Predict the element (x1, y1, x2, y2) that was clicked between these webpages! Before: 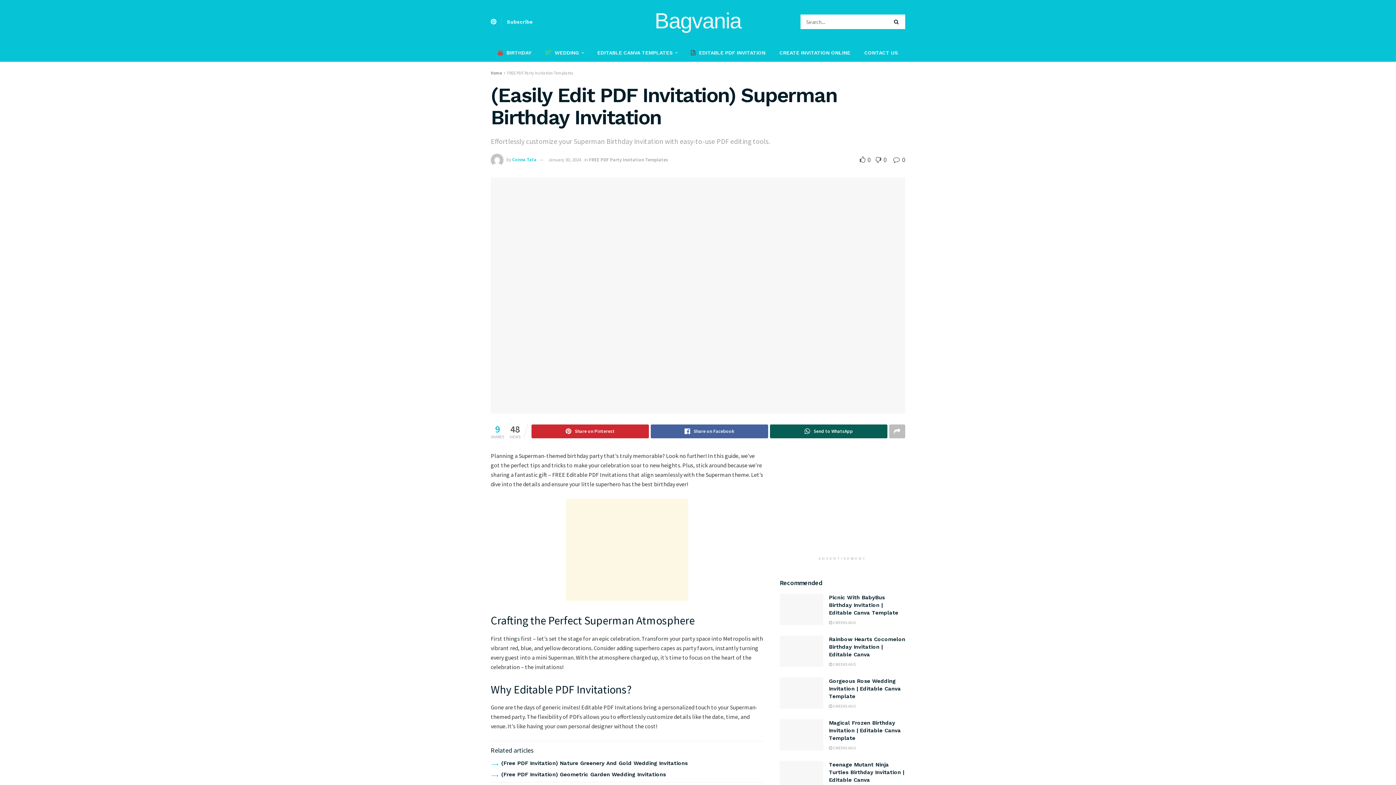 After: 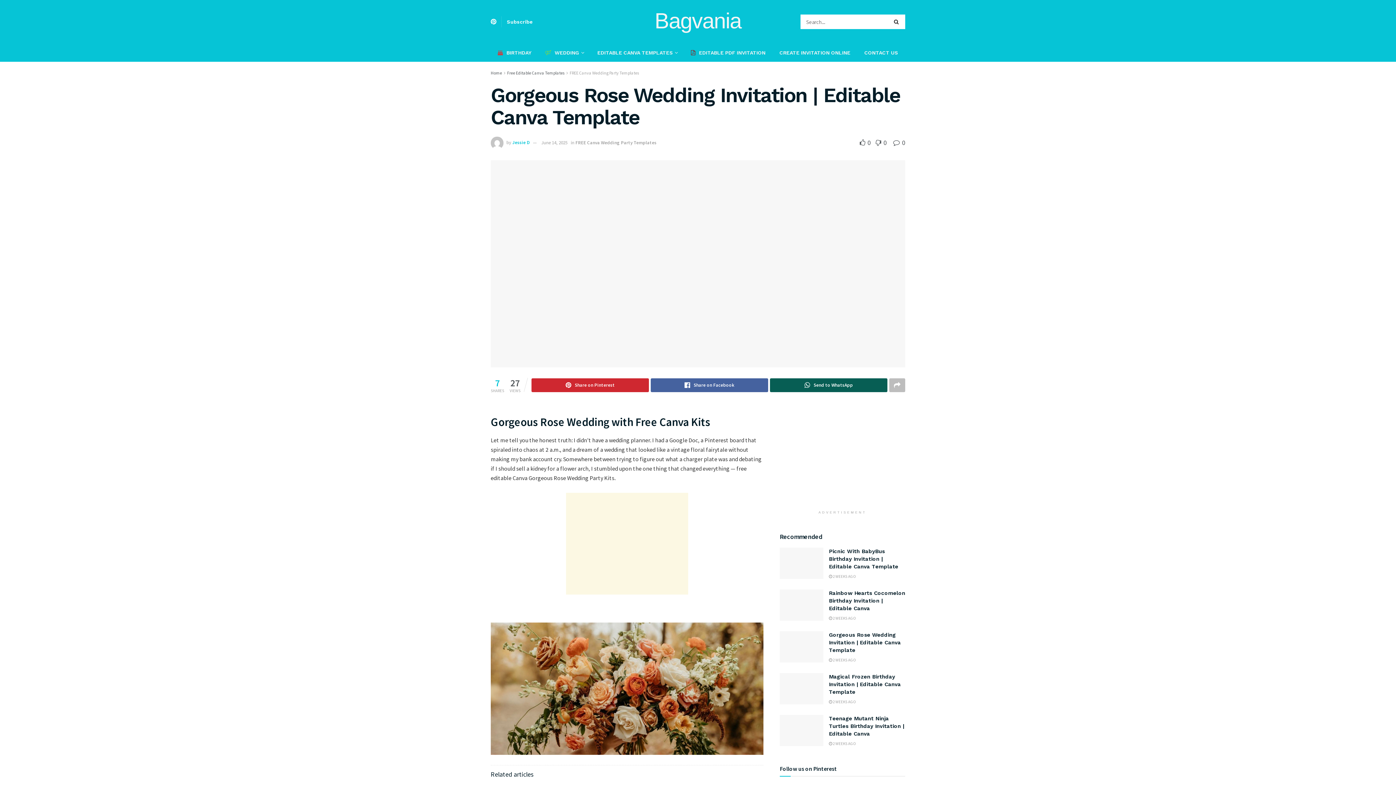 Action: label: Read article: Gorgeous Rose Wedding Invitation | Editable Canva Template bbox: (780, 677, 823, 709)